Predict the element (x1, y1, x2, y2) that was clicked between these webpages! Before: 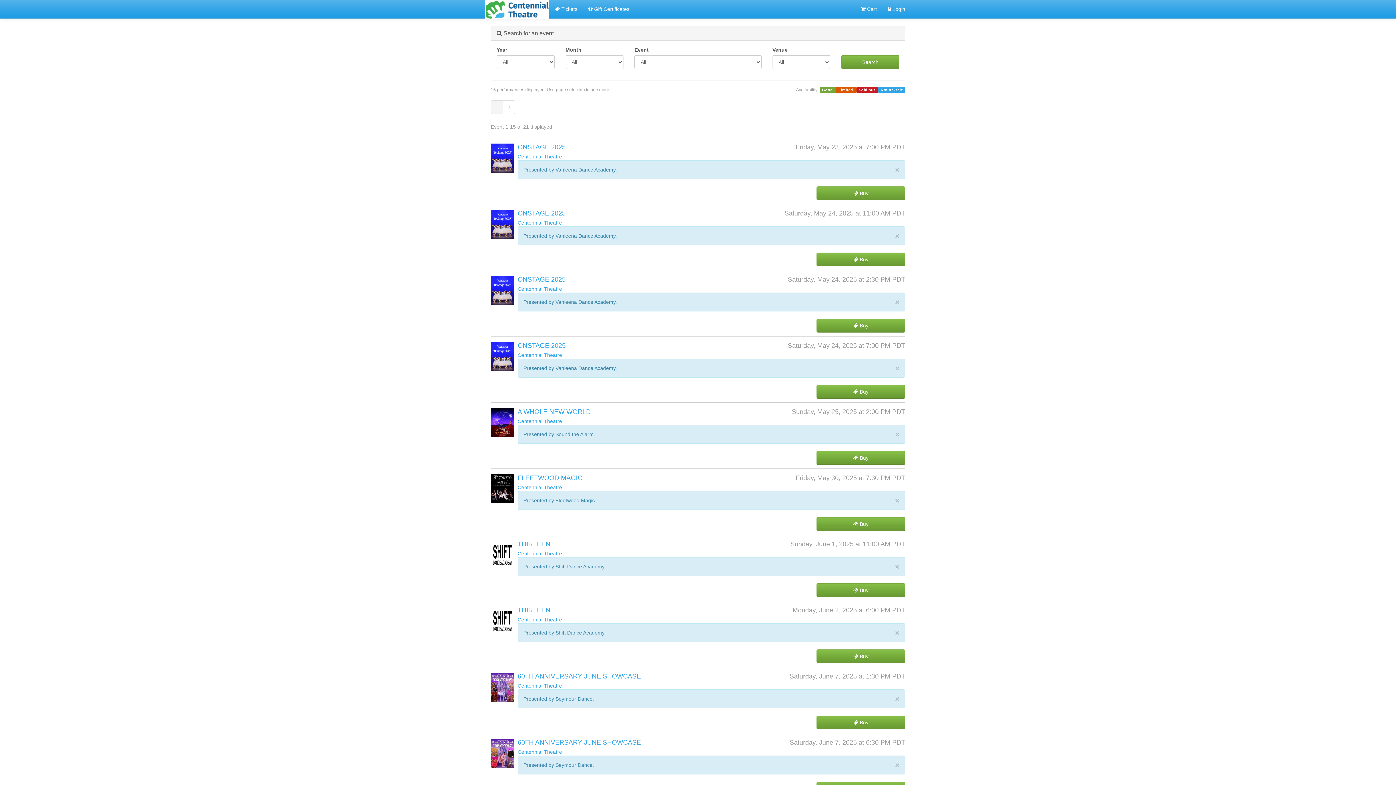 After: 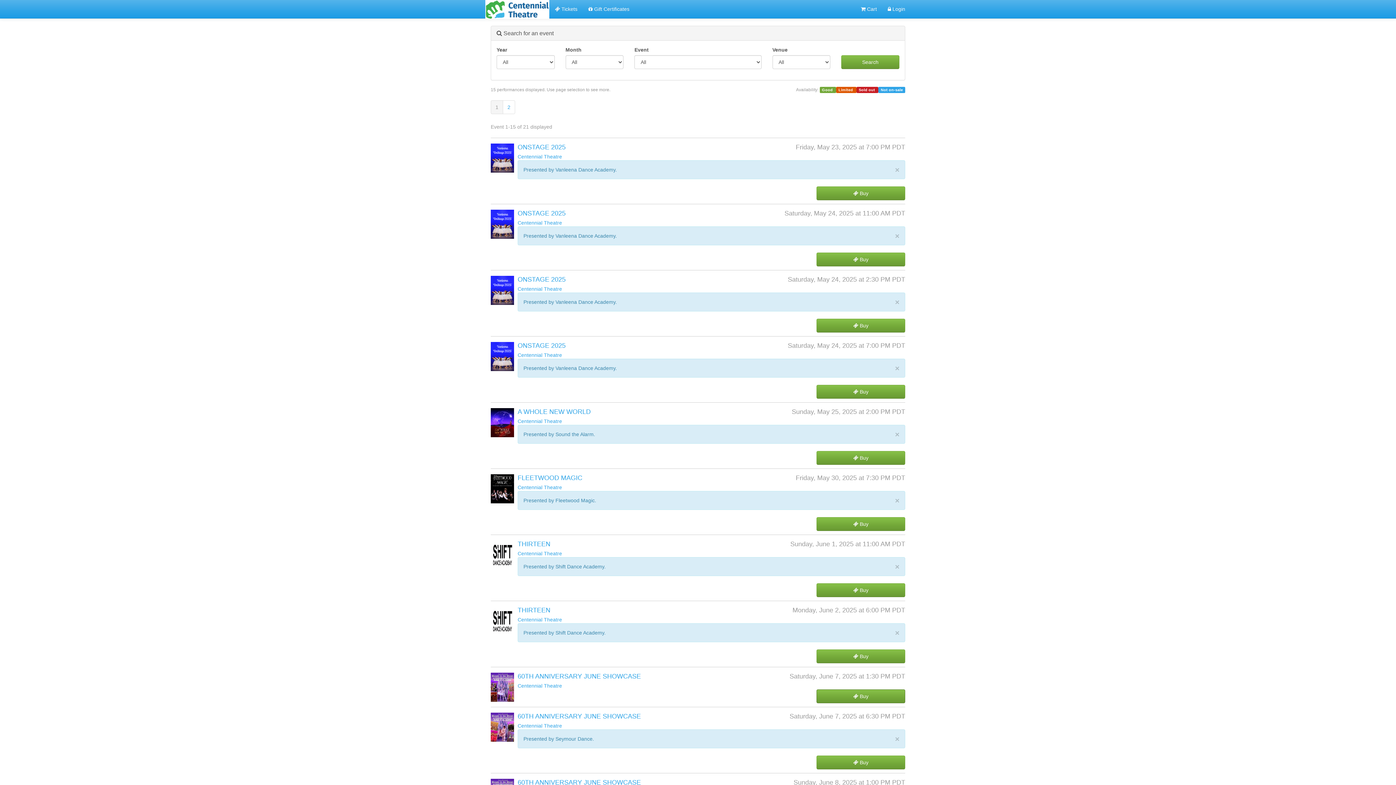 Action: bbox: (895, 695, 899, 703) label: close